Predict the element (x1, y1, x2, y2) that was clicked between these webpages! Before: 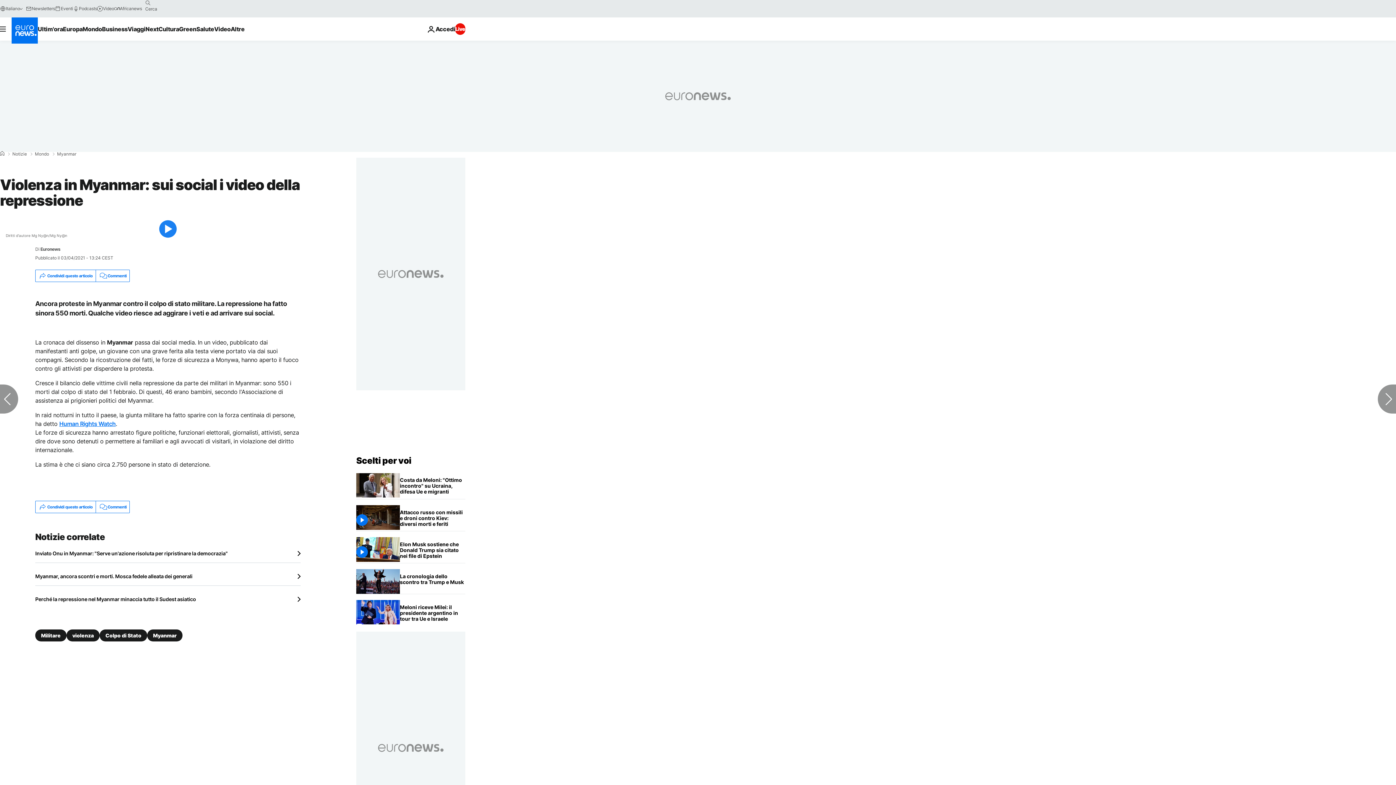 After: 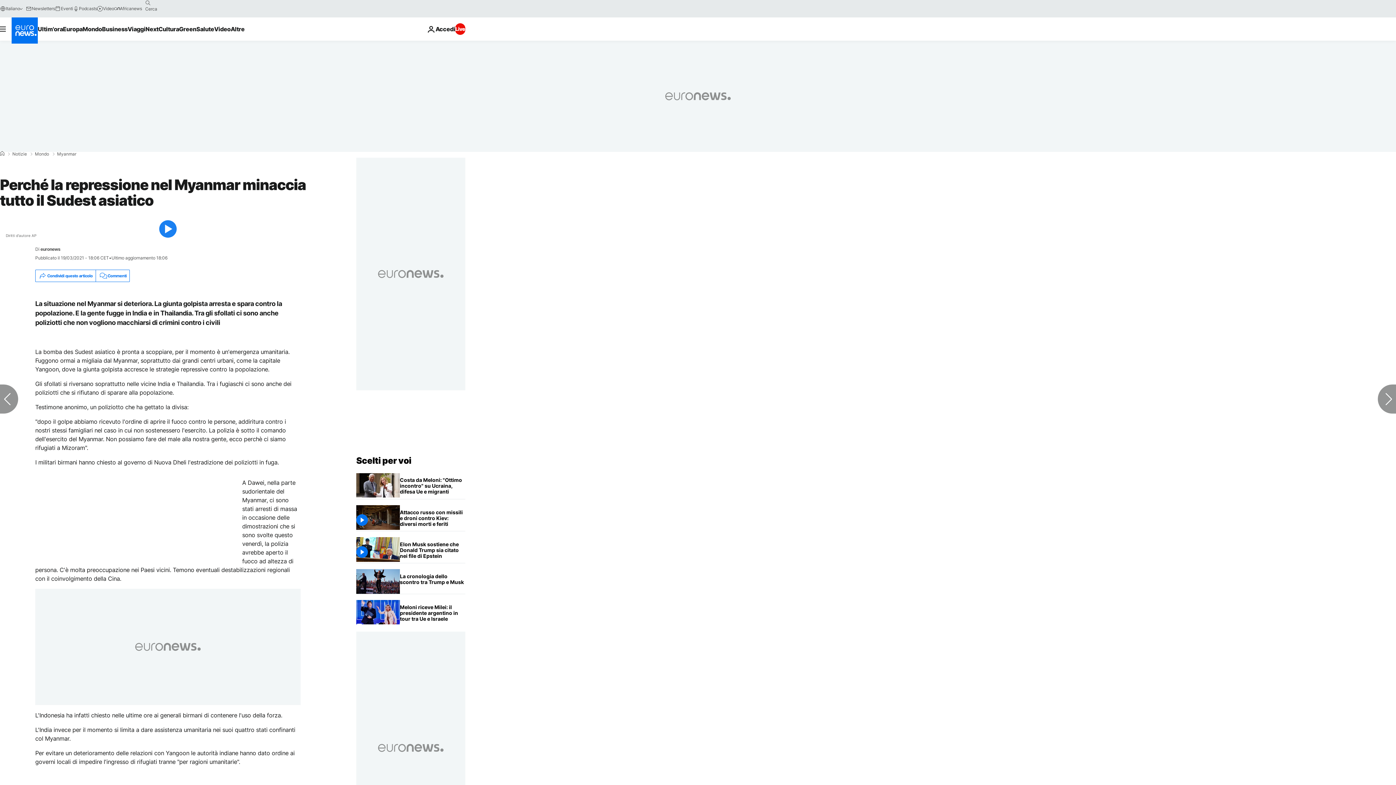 Action: bbox: (35, 596, 300, 602) label: Perché la repressione nel Myanmar minaccia tutto il Sudest asiatico 